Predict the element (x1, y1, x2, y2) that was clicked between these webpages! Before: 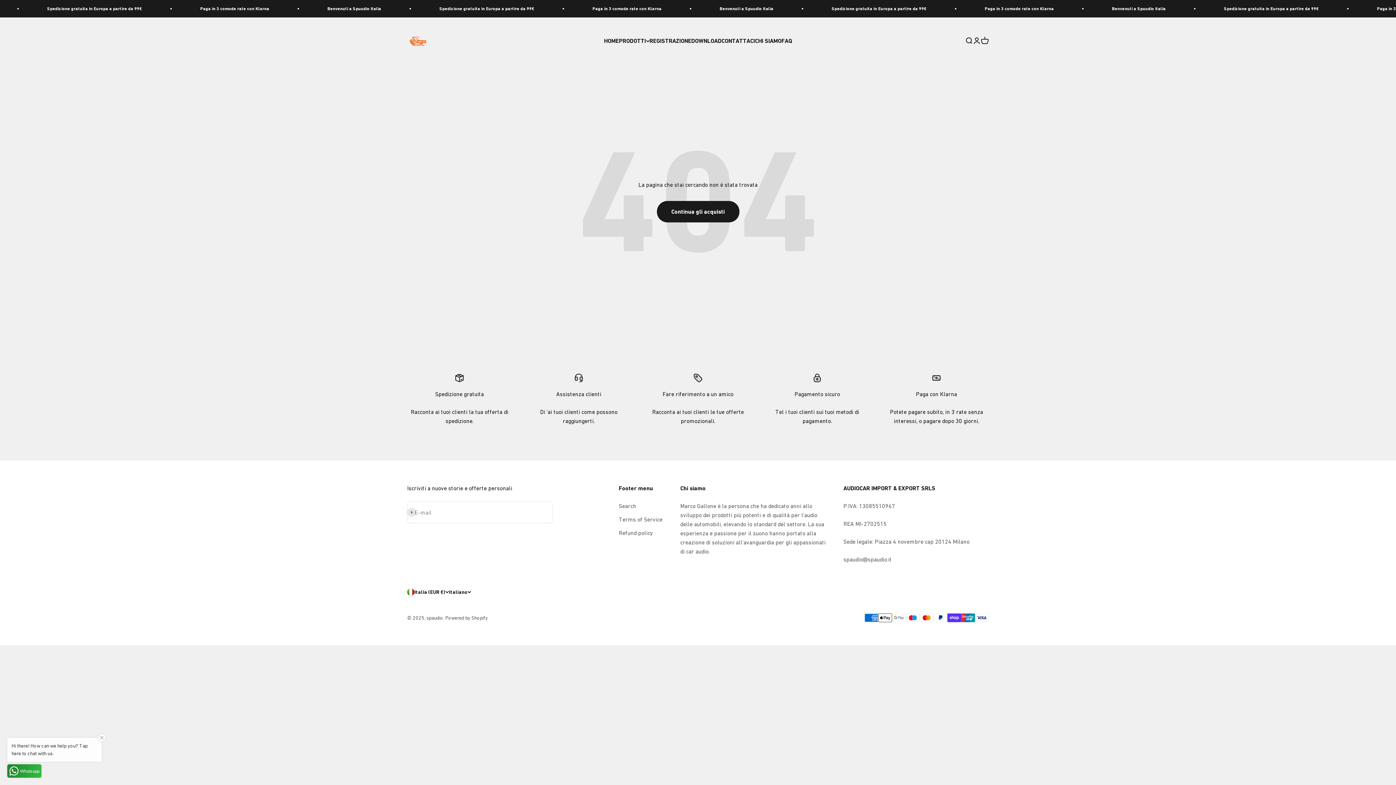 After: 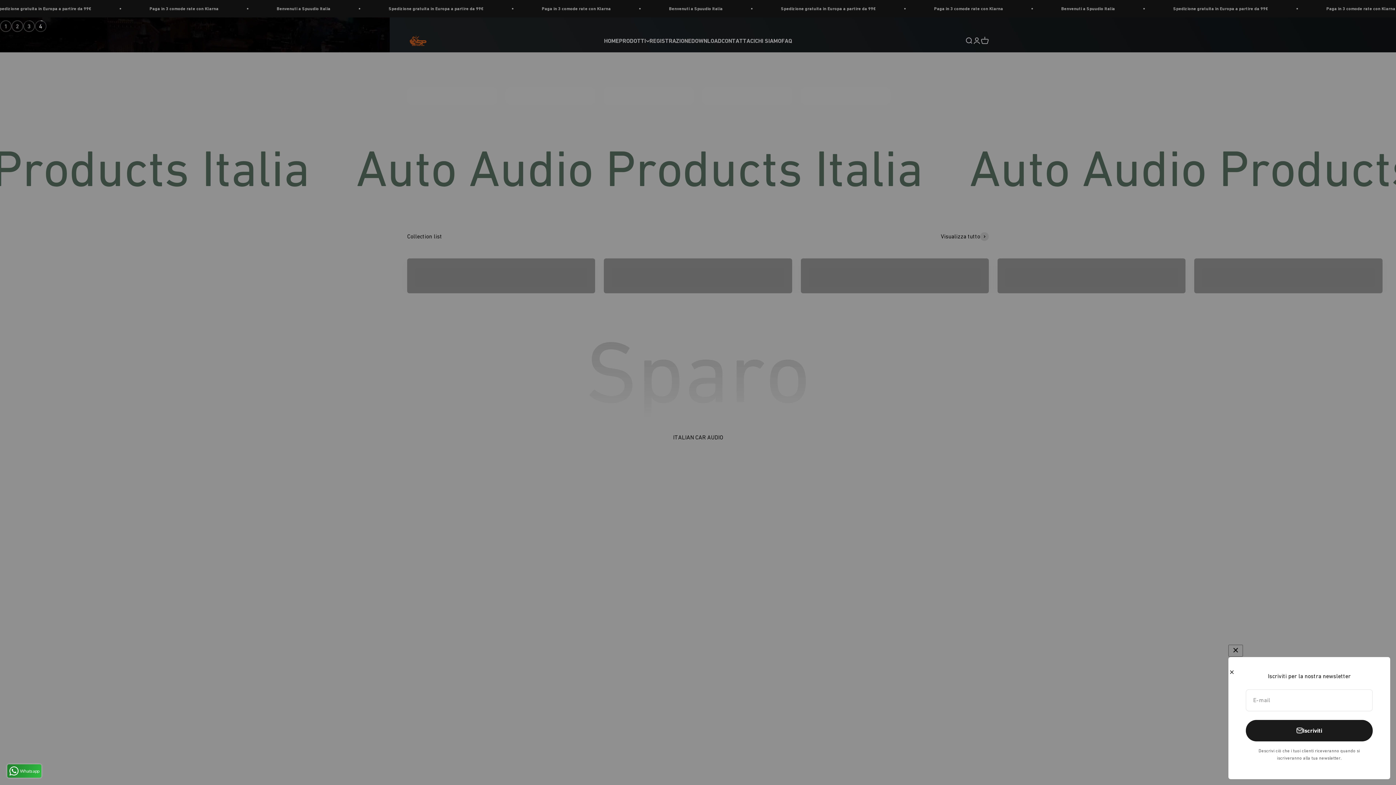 Action: bbox: (407, 29, 429, 51) label: spaudio